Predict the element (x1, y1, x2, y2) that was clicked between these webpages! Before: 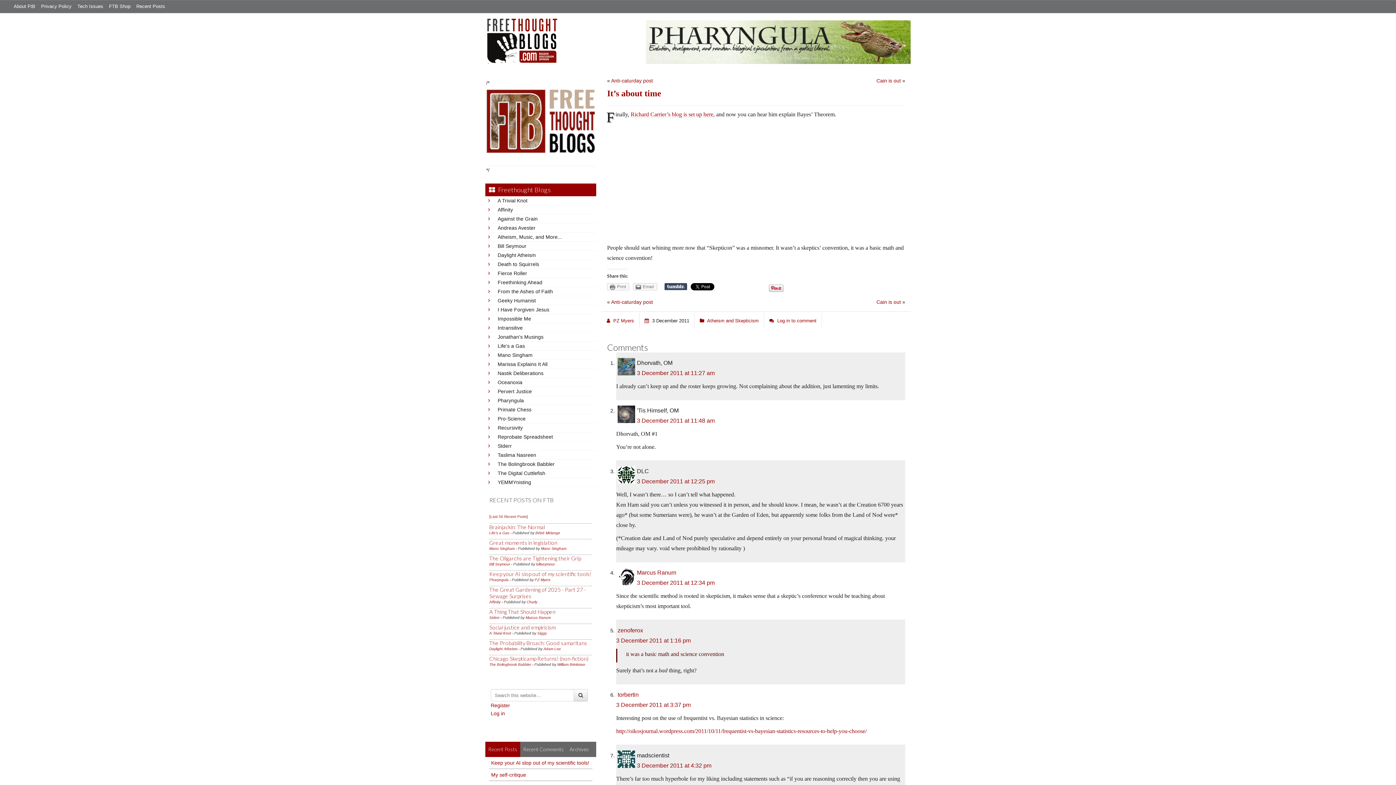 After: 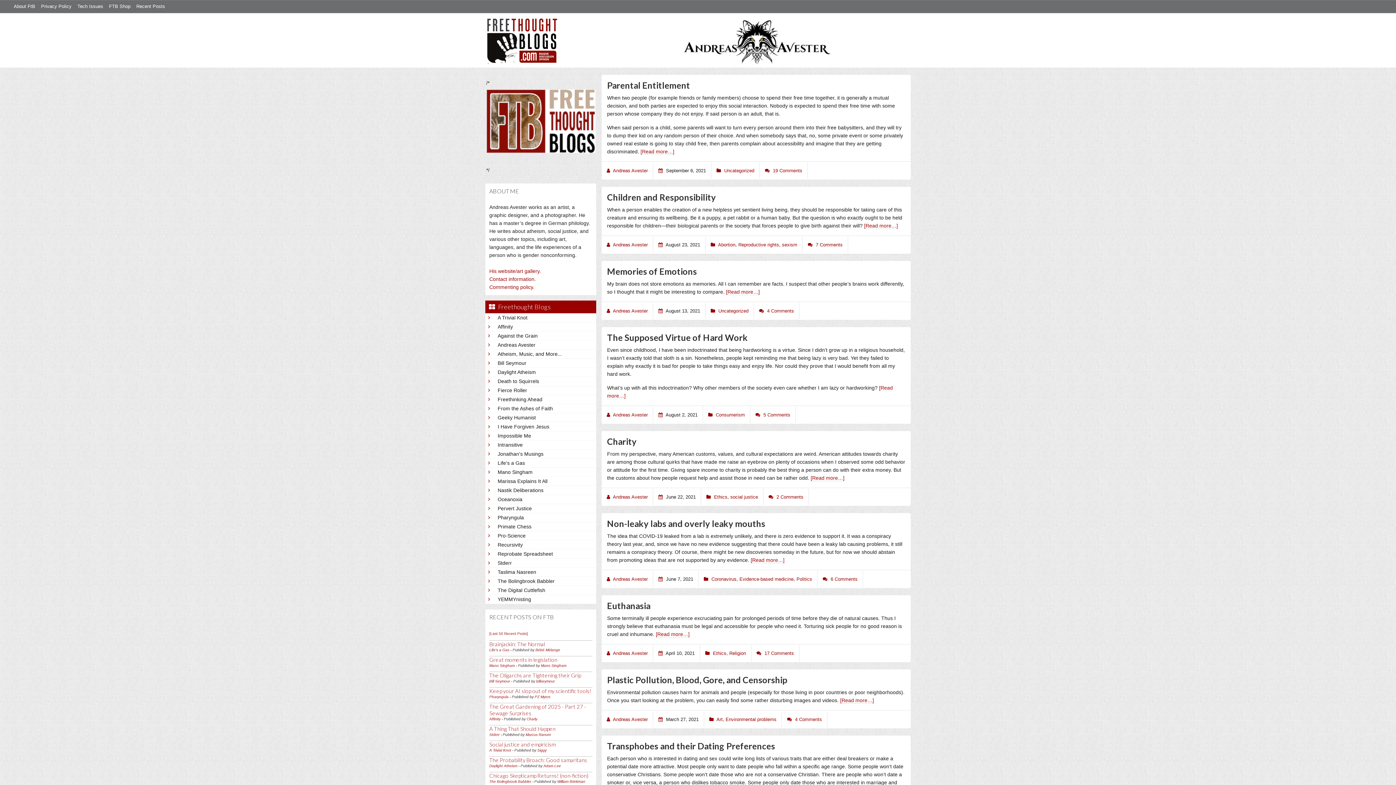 Action: bbox: (497, 224, 593, 232) label: Andreas Avester